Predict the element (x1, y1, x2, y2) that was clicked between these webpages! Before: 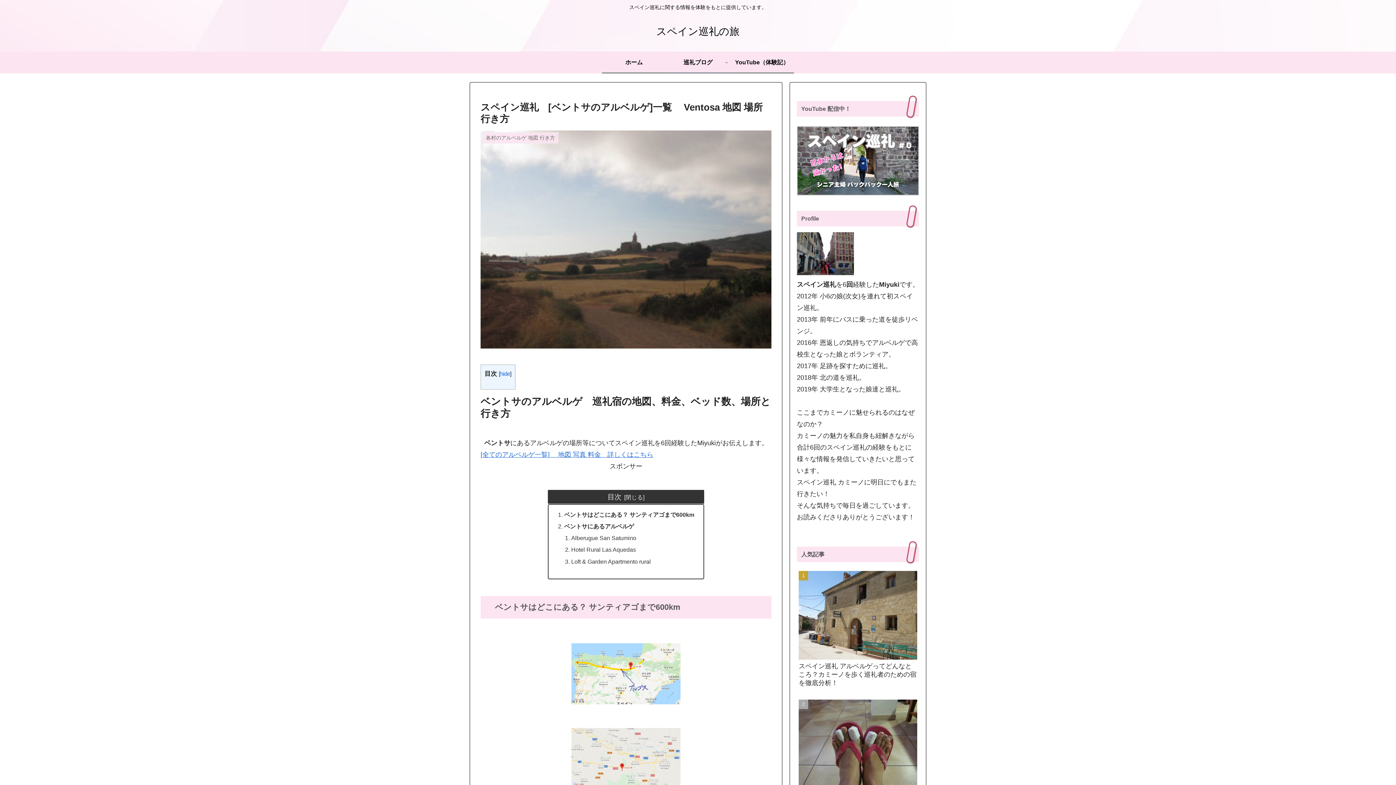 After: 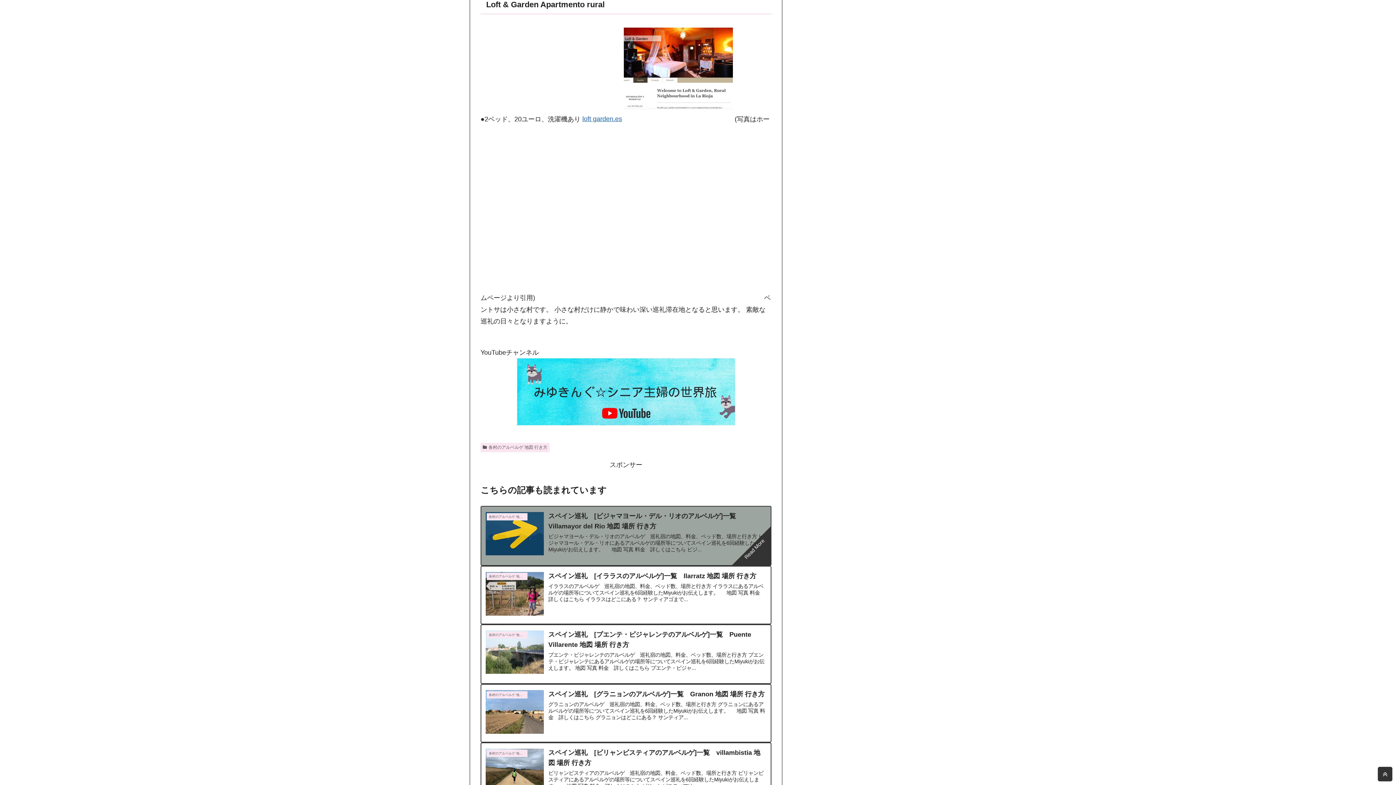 Action: bbox: (571, 558, 651, 564) label: Loft & Garden Apartmento rural